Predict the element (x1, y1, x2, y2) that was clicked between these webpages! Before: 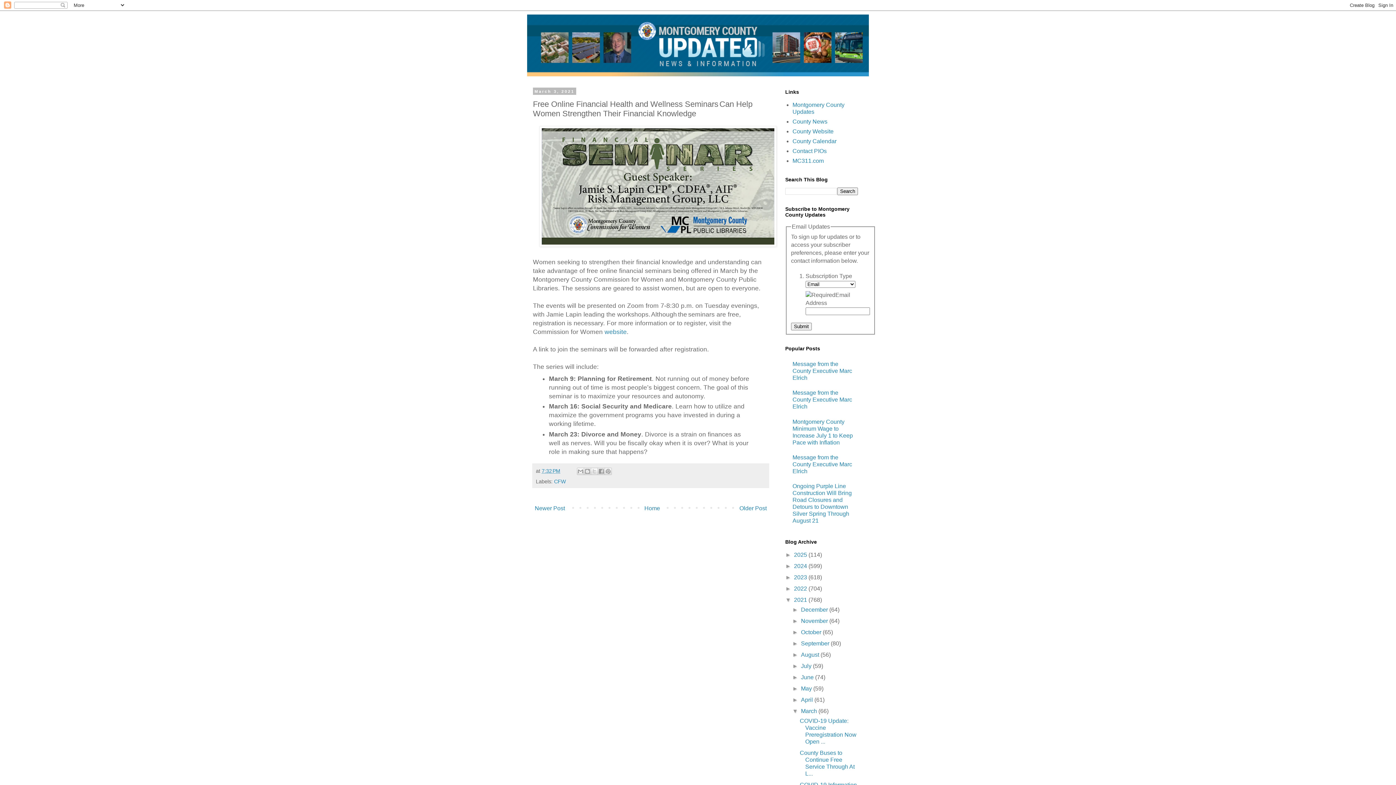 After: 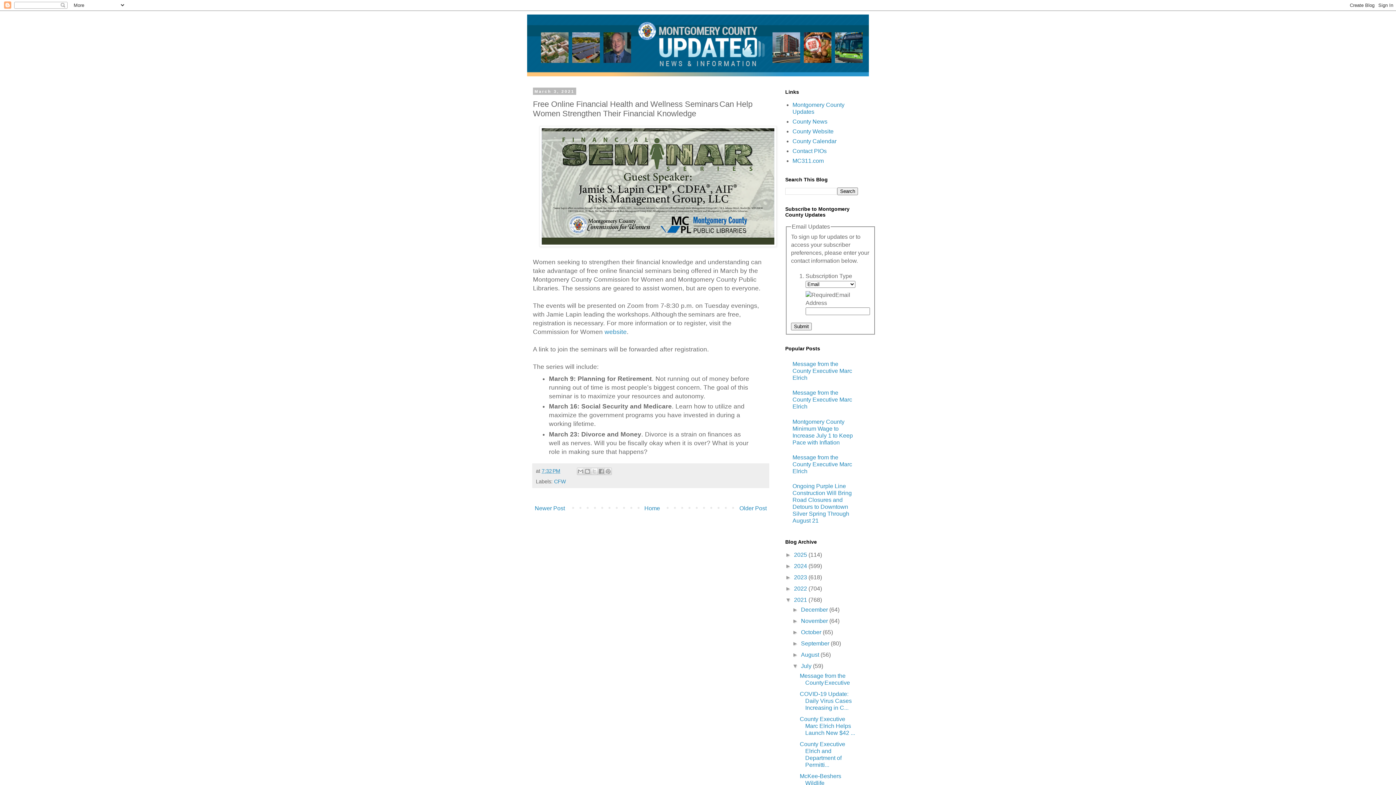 Action: bbox: (792, 663, 801, 669) label: ►  